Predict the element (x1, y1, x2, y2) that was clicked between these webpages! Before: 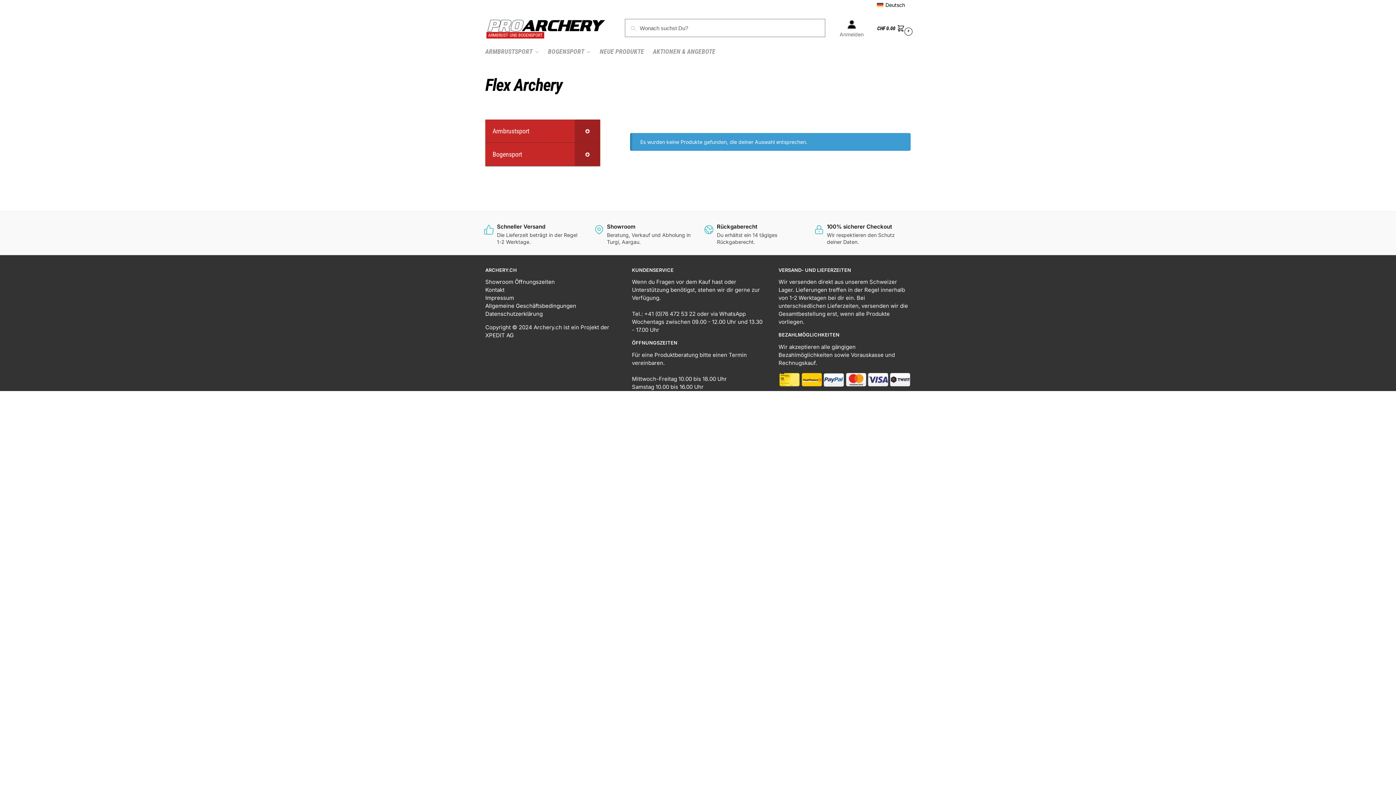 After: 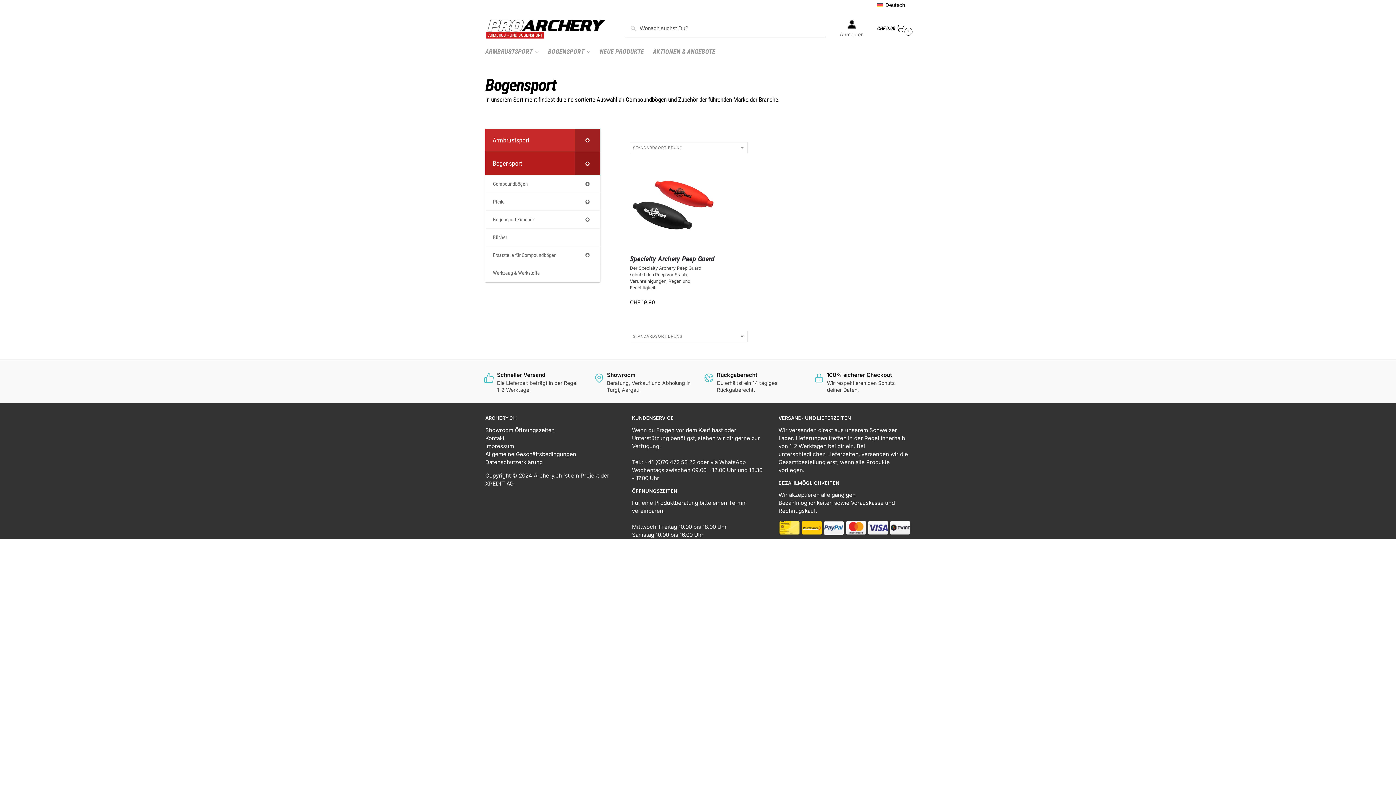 Action: bbox: (544, 42, 594, 60) label: BOGENSPORT